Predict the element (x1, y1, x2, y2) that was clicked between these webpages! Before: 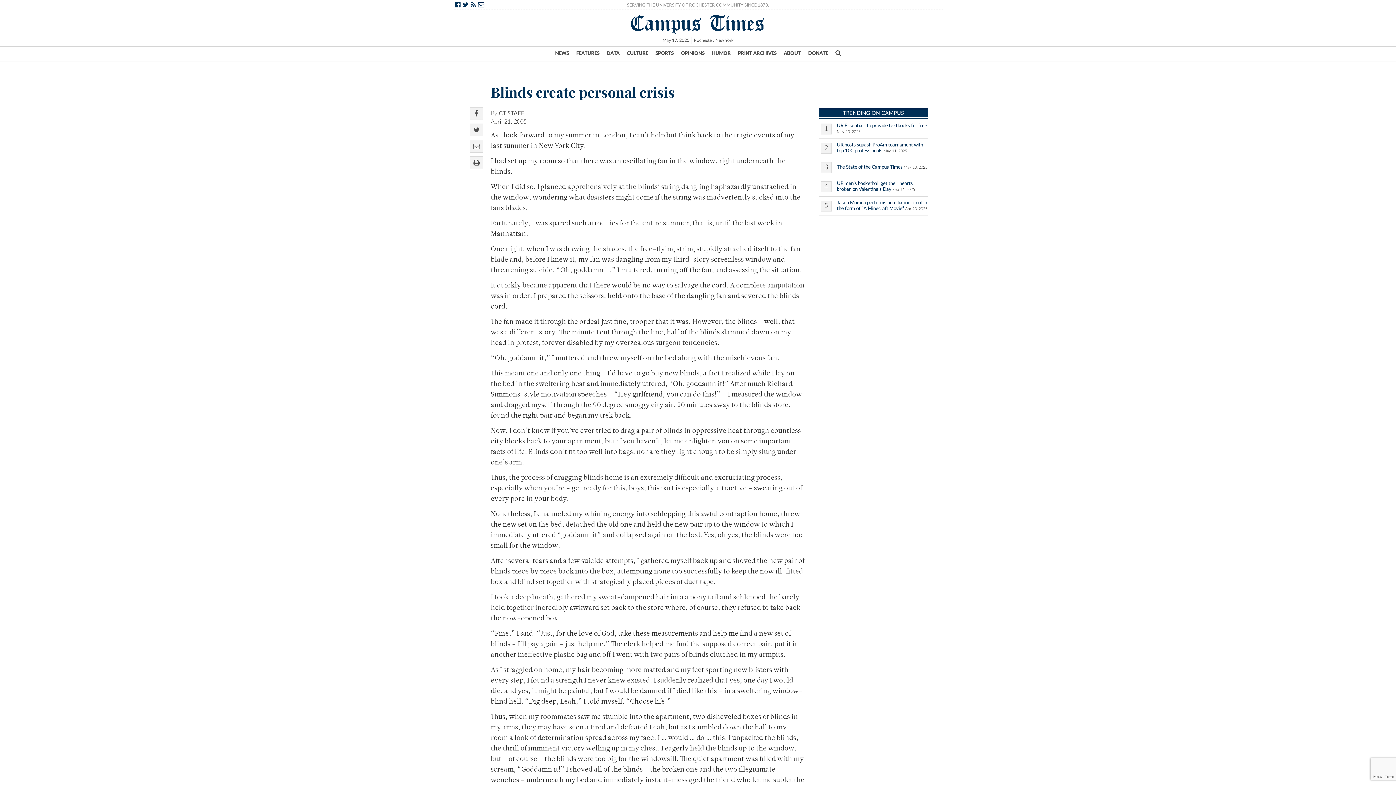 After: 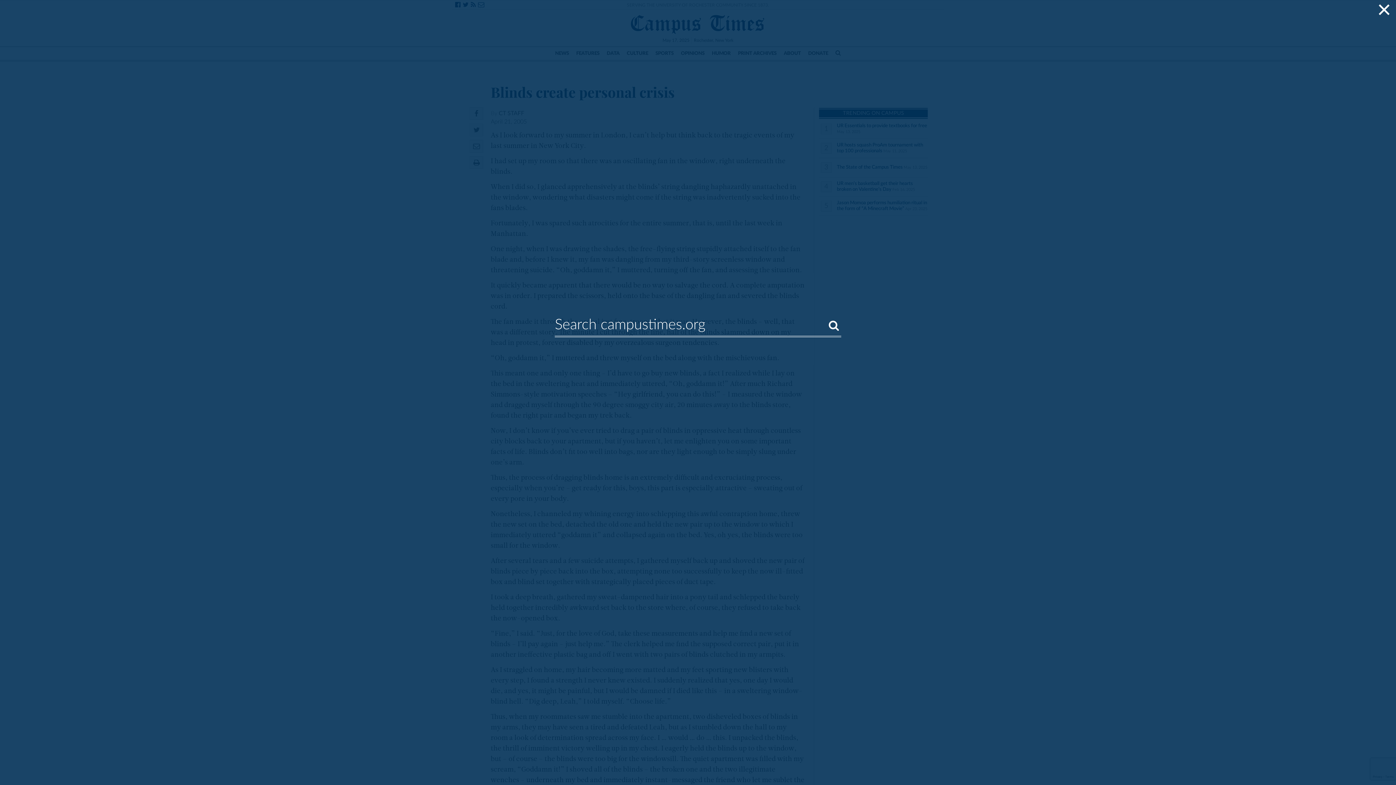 Action: bbox: (835, 47, 841, 59)